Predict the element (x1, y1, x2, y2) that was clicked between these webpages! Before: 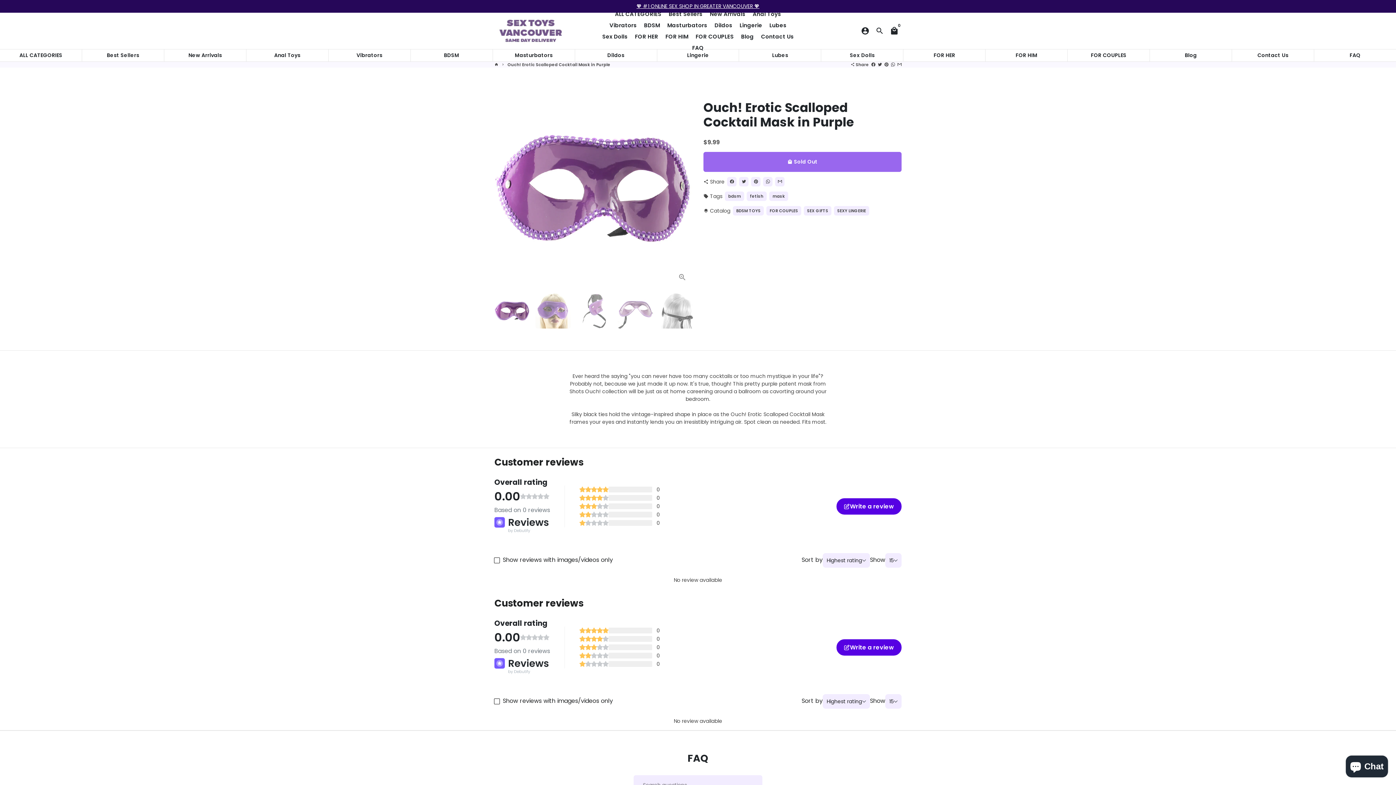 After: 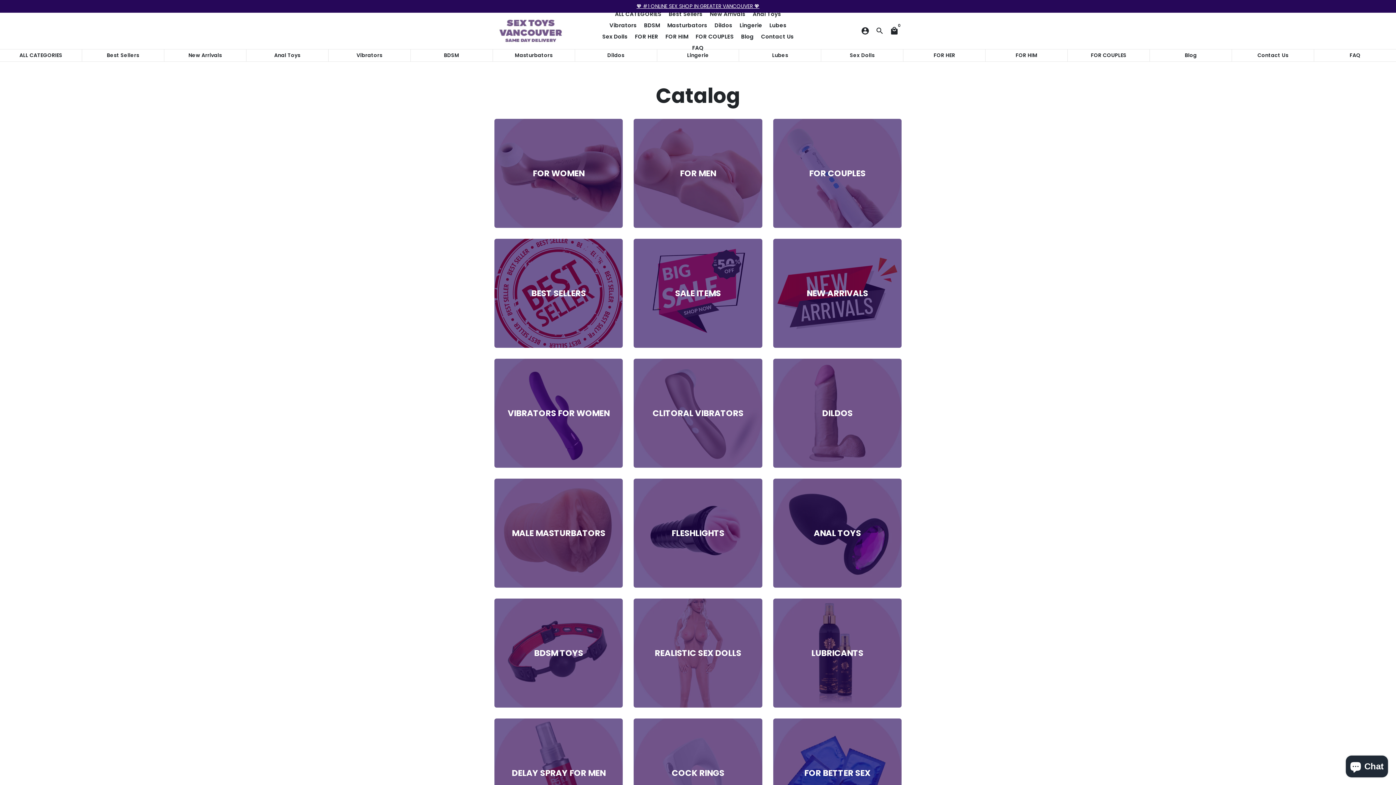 Action: bbox: (0, 49, 81, 61) label: ALL CATEGORIES